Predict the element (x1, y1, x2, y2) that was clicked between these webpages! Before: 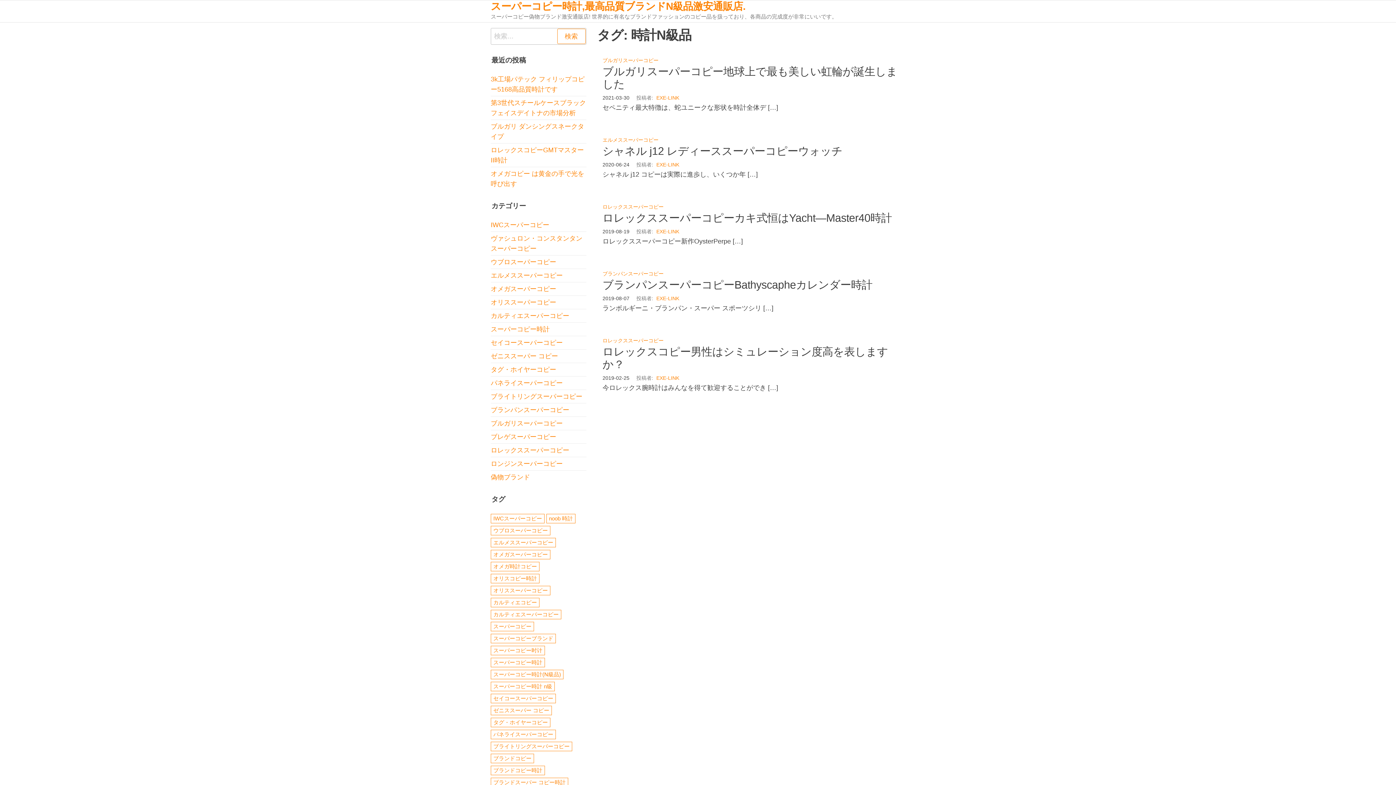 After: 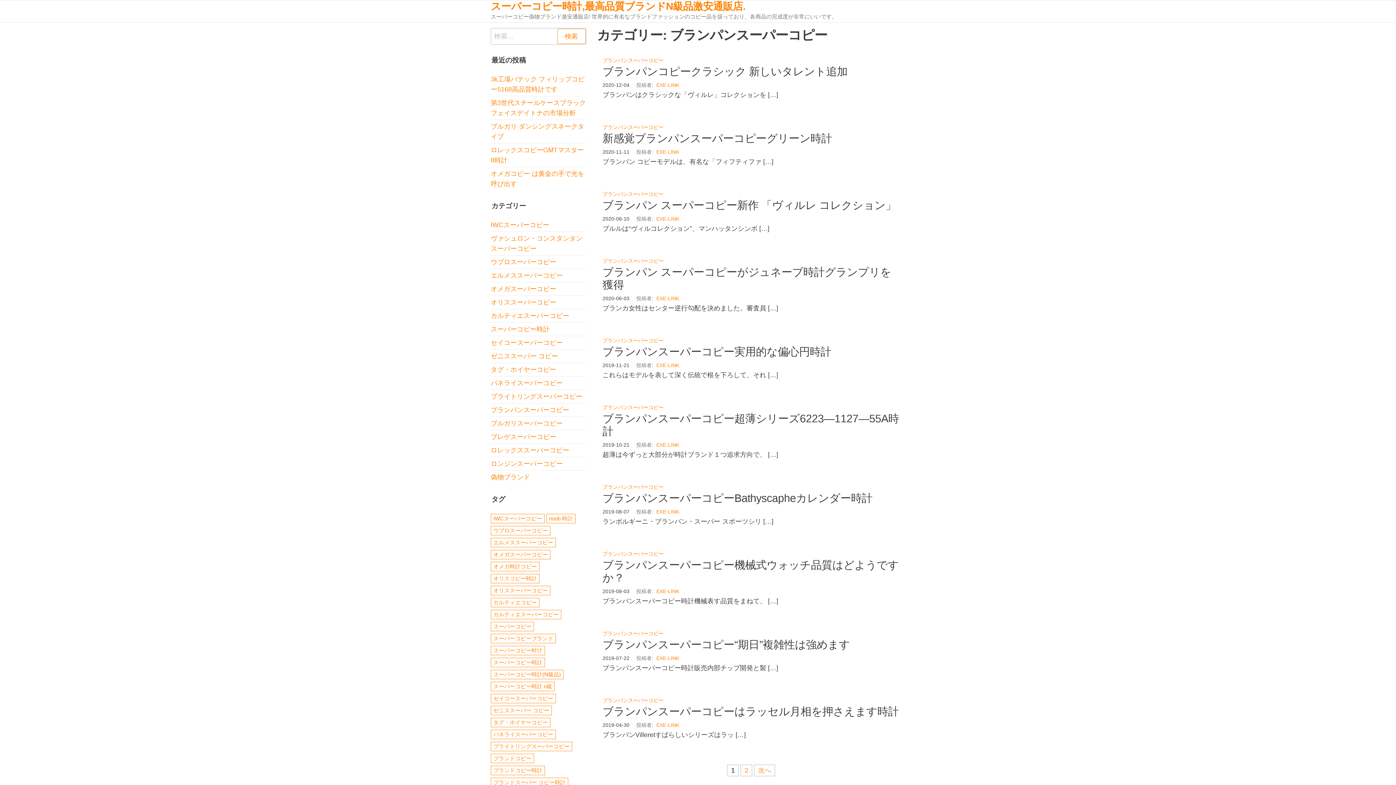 Action: label: ブランパンスーパーコピー bbox: (602, 270, 666, 276)